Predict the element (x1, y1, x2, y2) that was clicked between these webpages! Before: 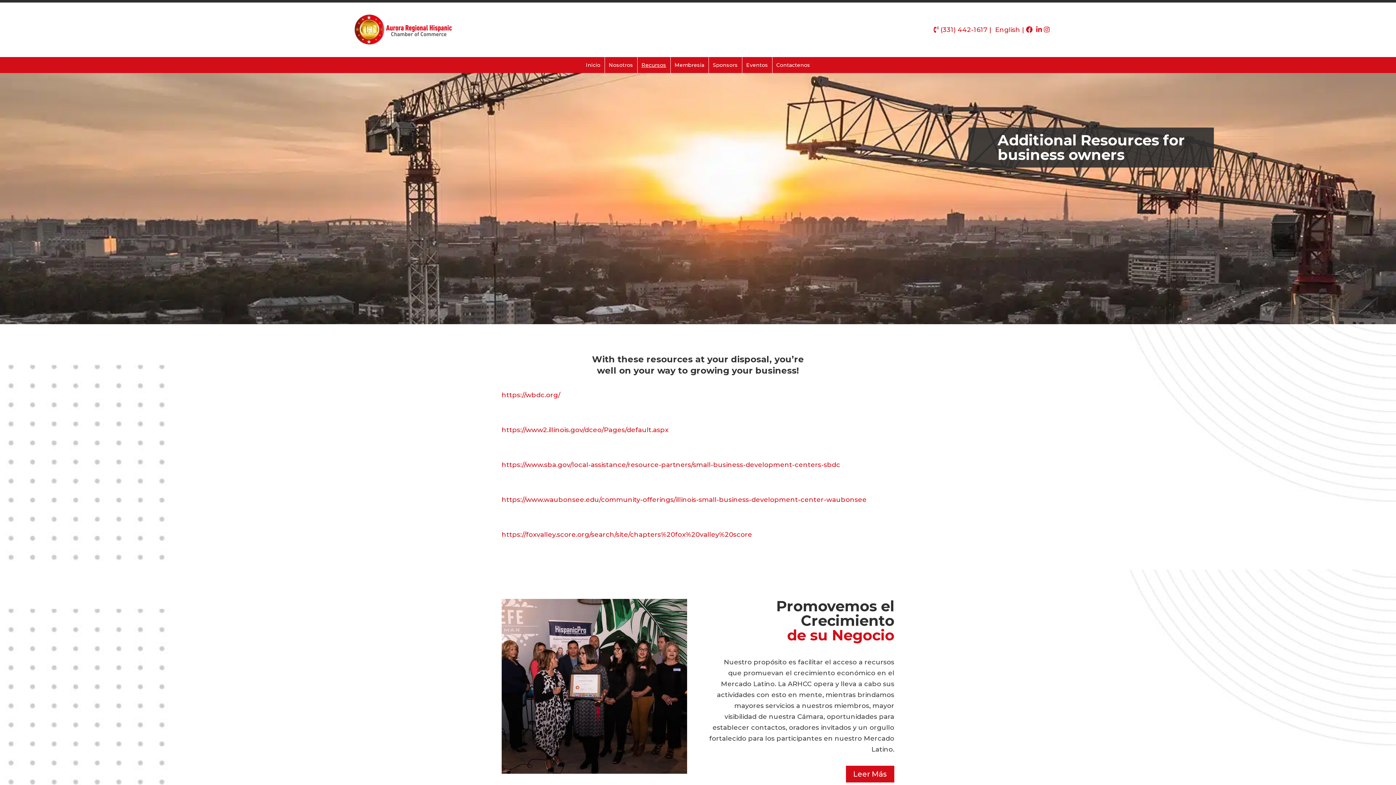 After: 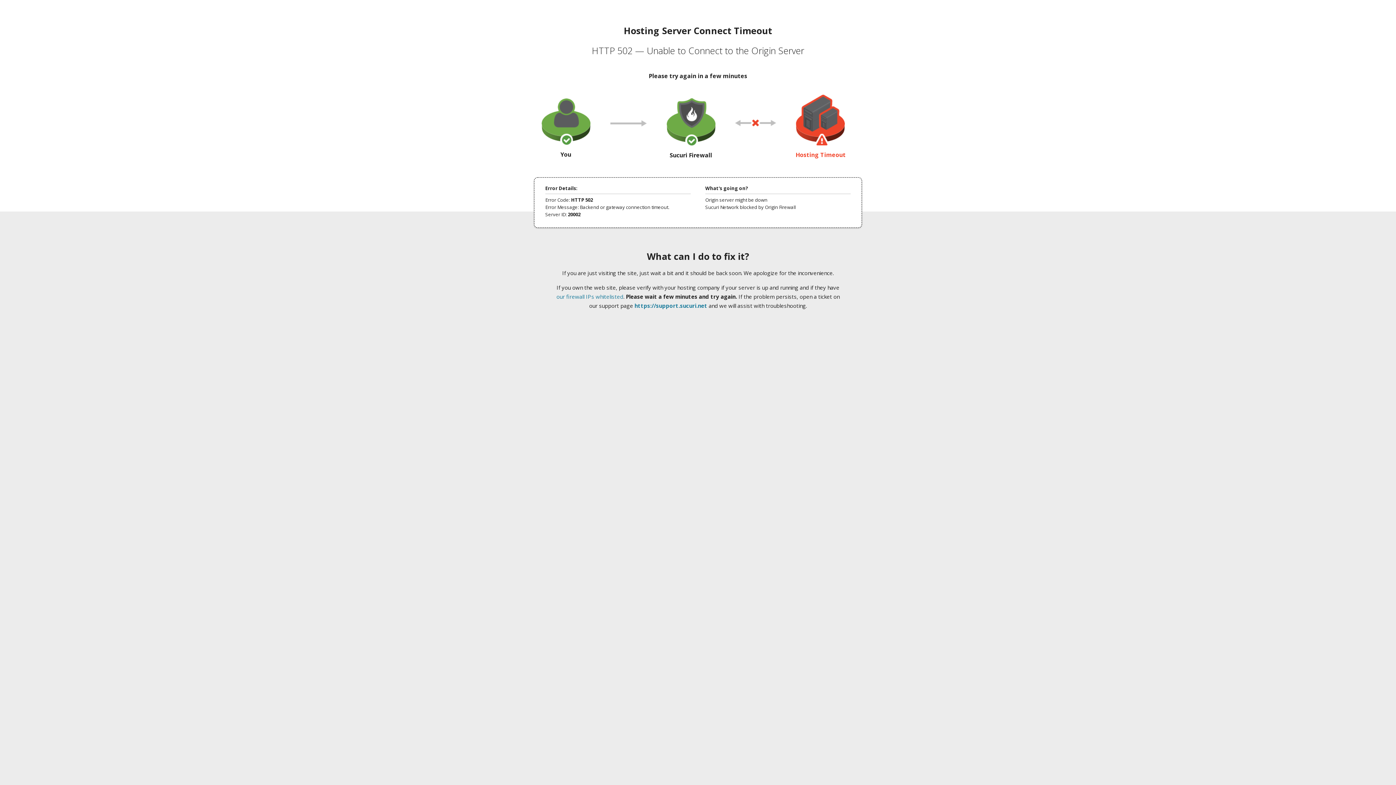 Action: label: https://wbdc.org/ bbox: (501, 391, 560, 399)